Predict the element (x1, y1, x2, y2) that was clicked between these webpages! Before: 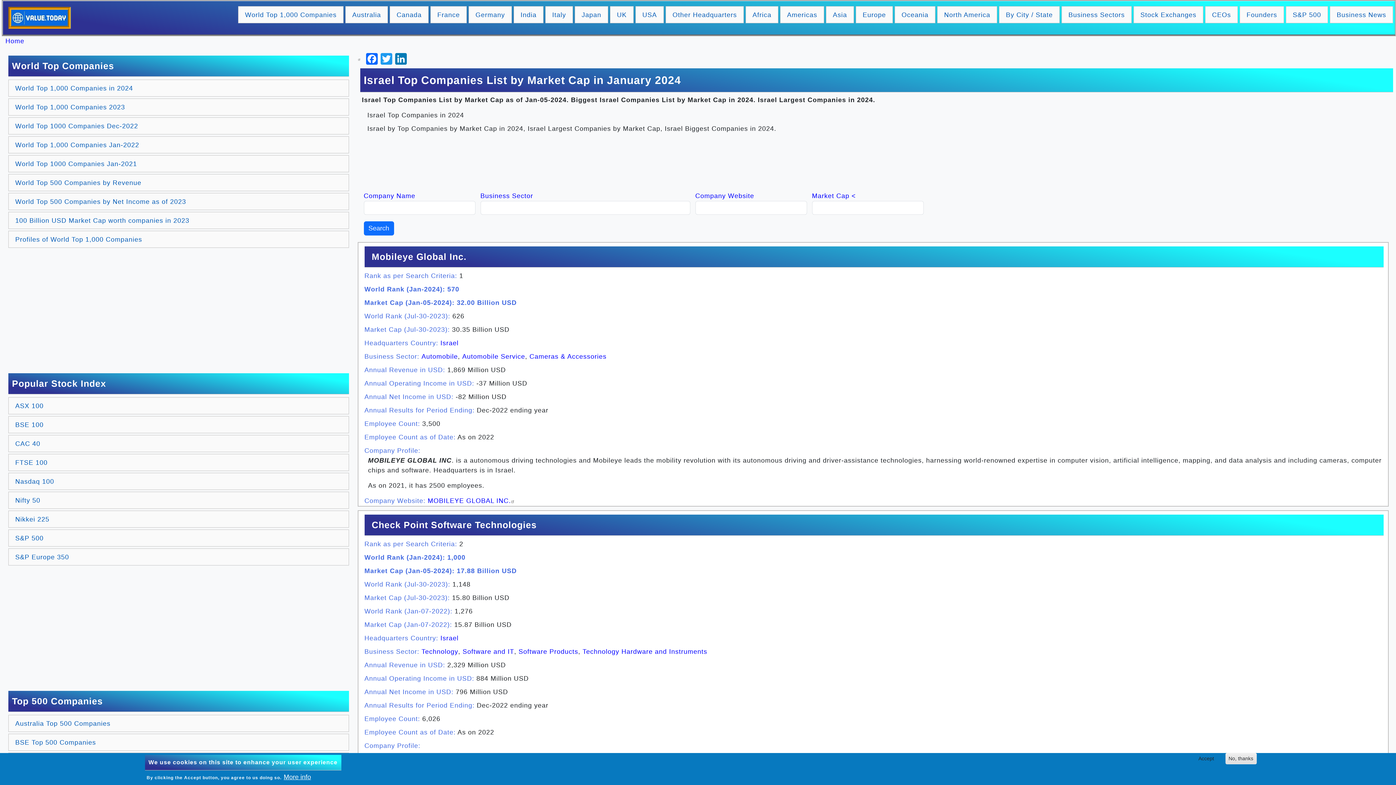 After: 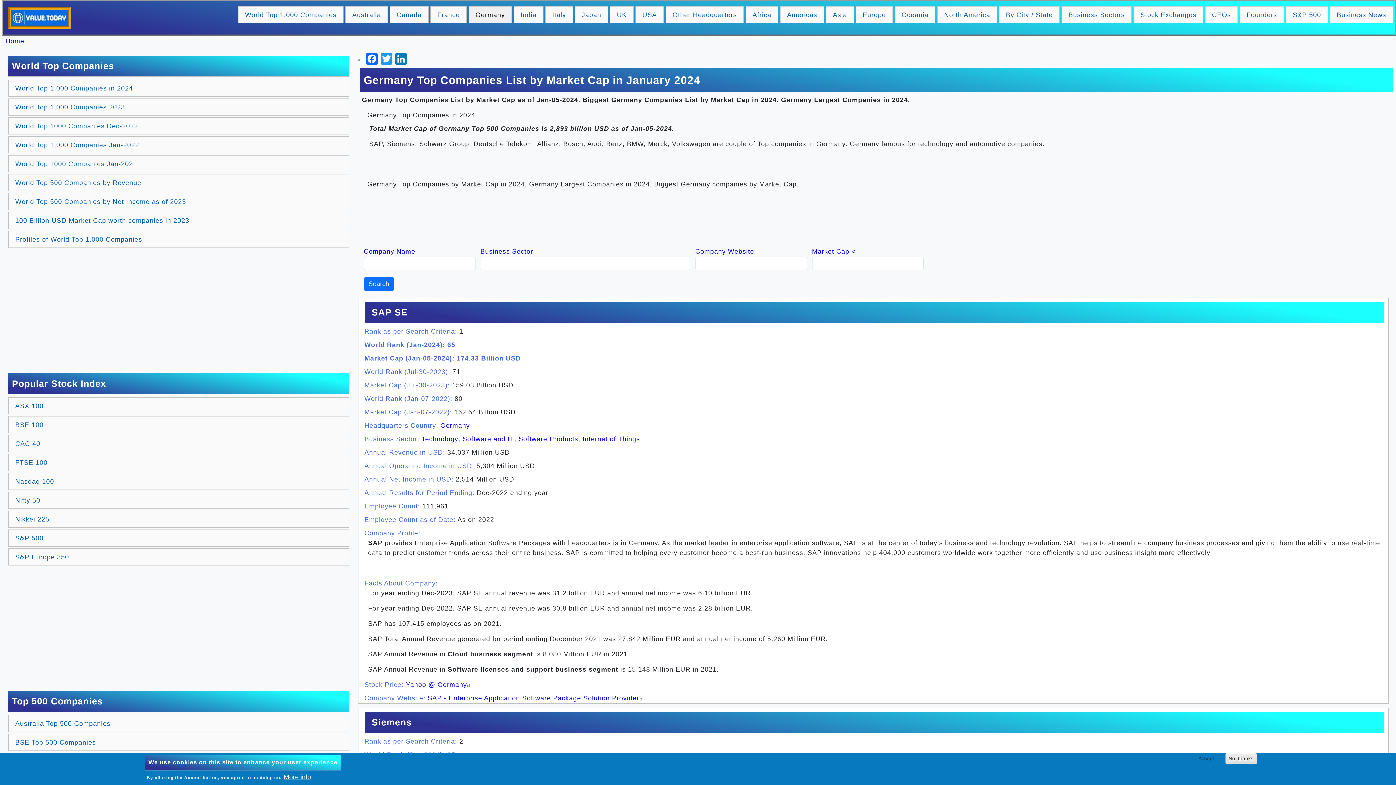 Action: label: Germany bbox: (468, 6, 512, 23)